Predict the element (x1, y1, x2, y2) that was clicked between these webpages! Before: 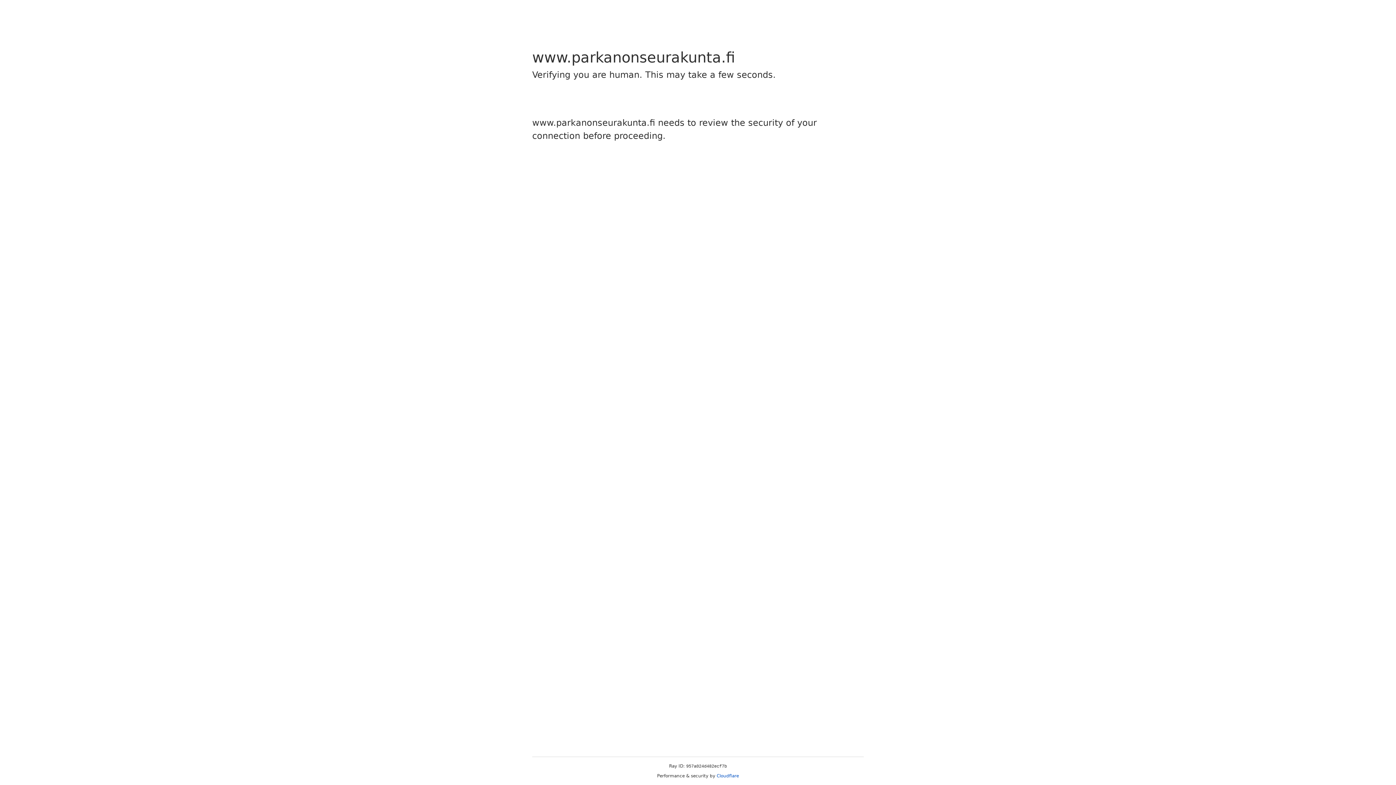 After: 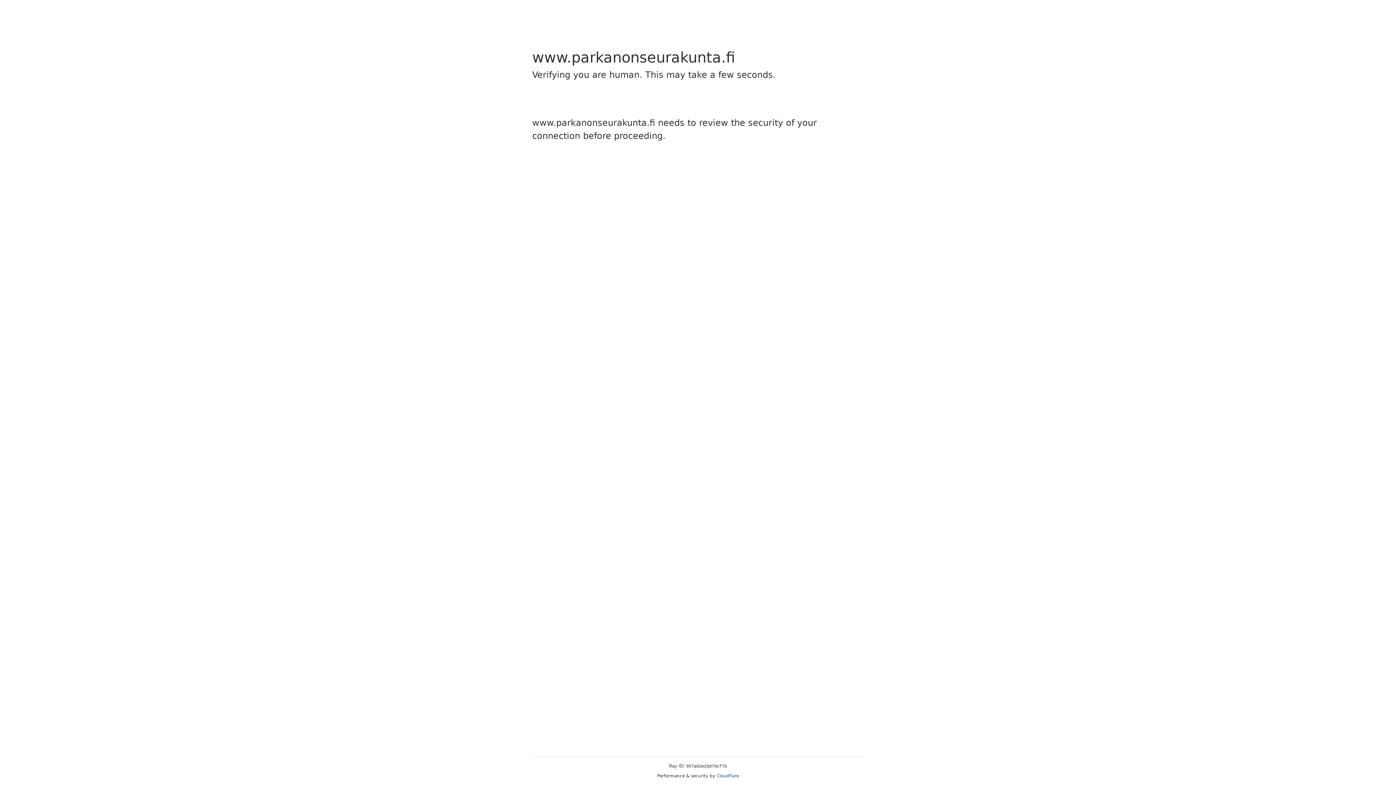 Action: label: Cloudflare bbox: (716, 773, 739, 778)